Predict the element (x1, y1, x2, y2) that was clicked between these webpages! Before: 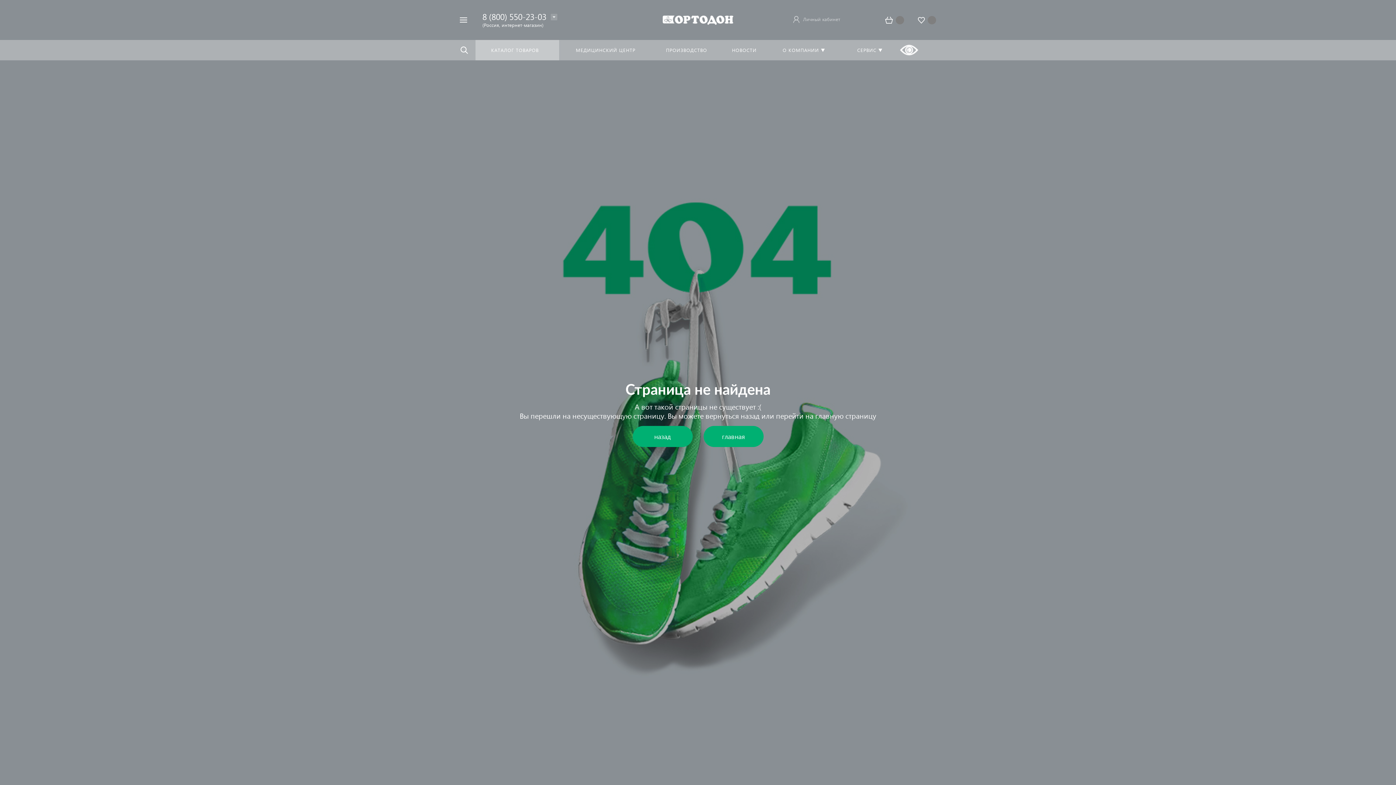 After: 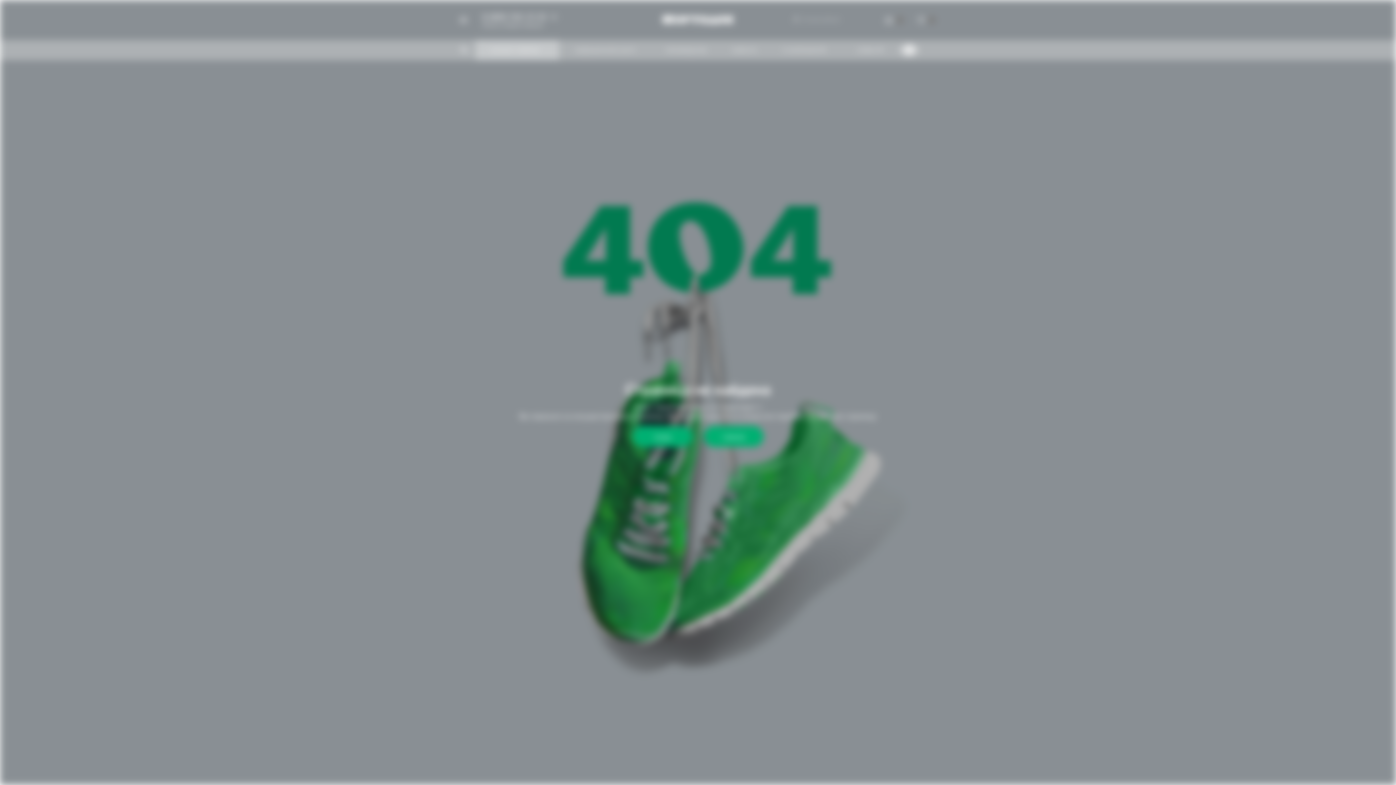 Action: bbox: (792, 15, 840, 23)